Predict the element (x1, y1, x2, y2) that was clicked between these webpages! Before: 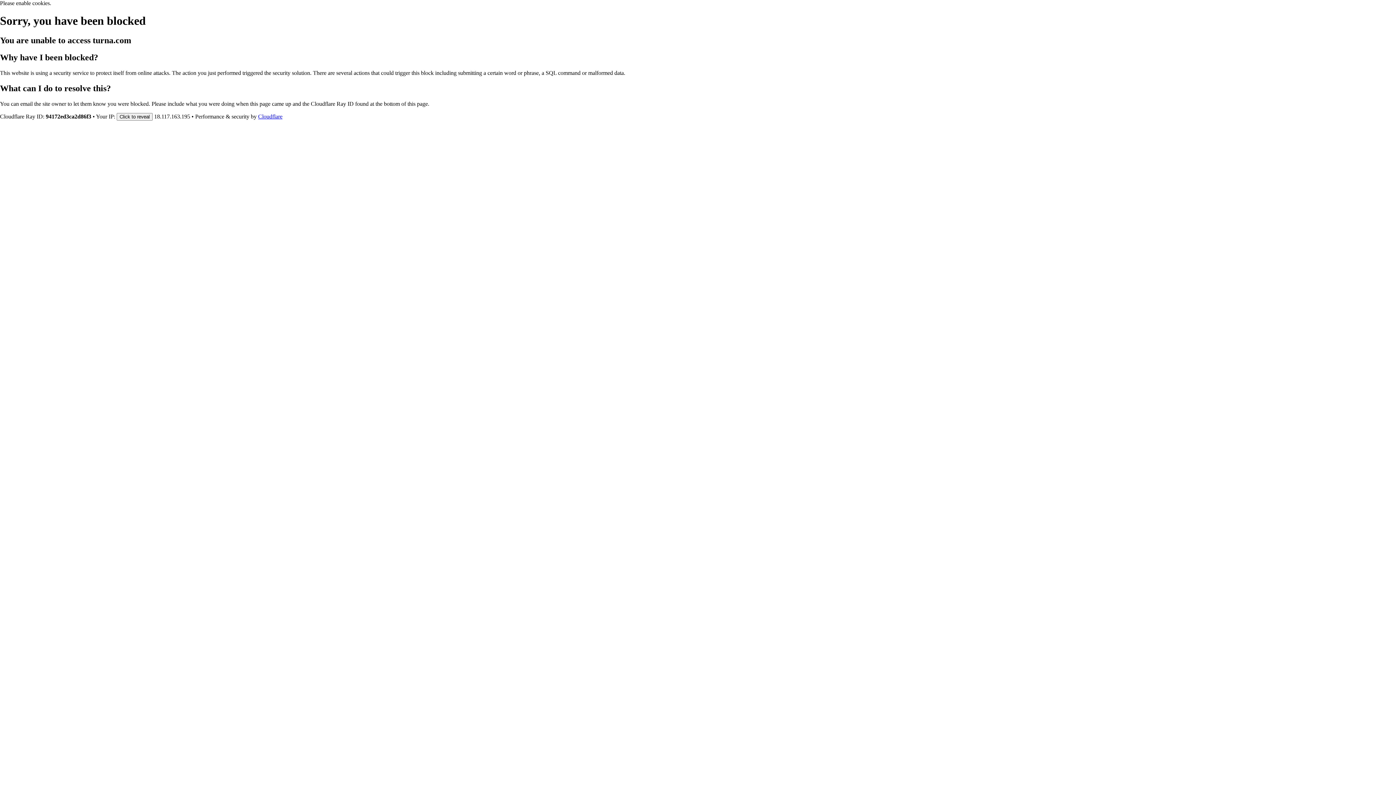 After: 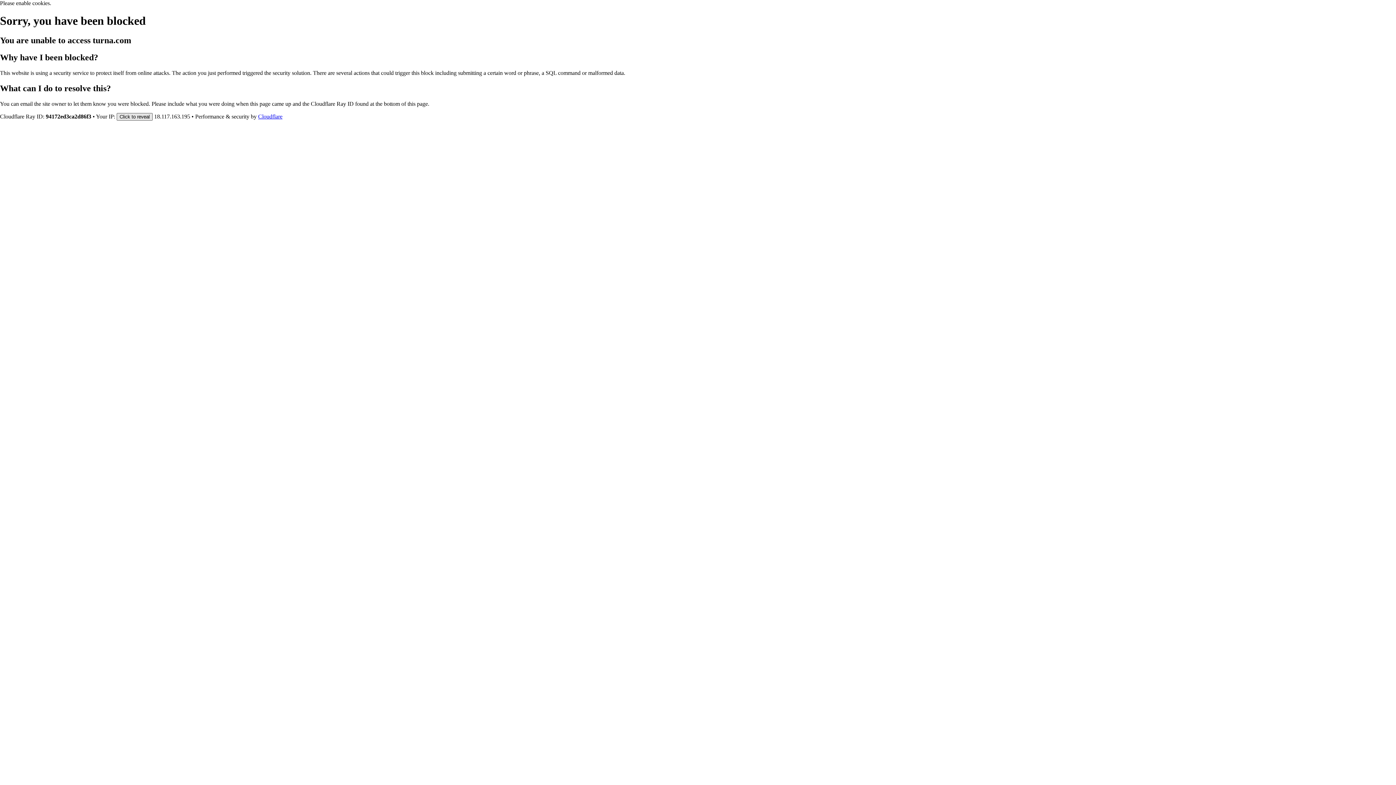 Action: label: Click to reveal bbox: (116, 112, 152, 120)